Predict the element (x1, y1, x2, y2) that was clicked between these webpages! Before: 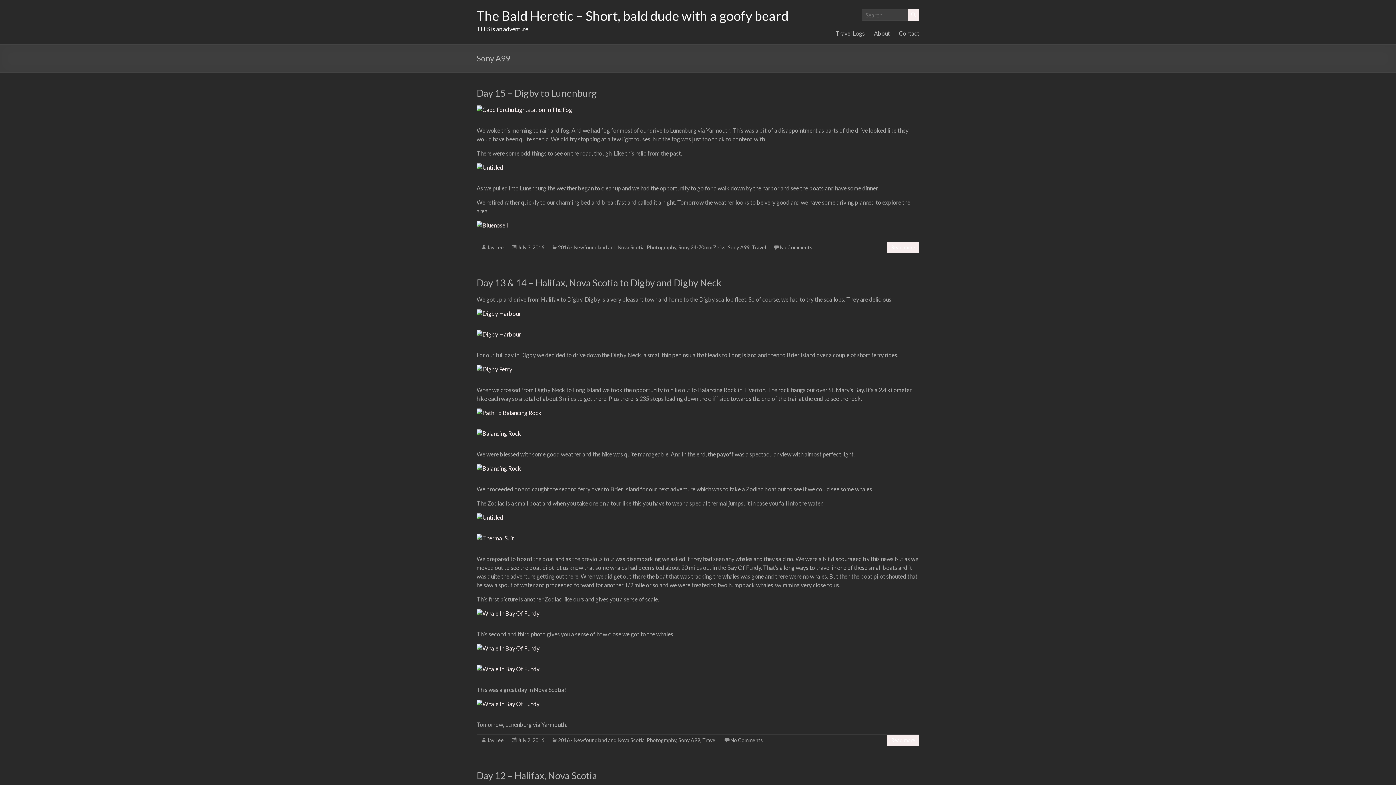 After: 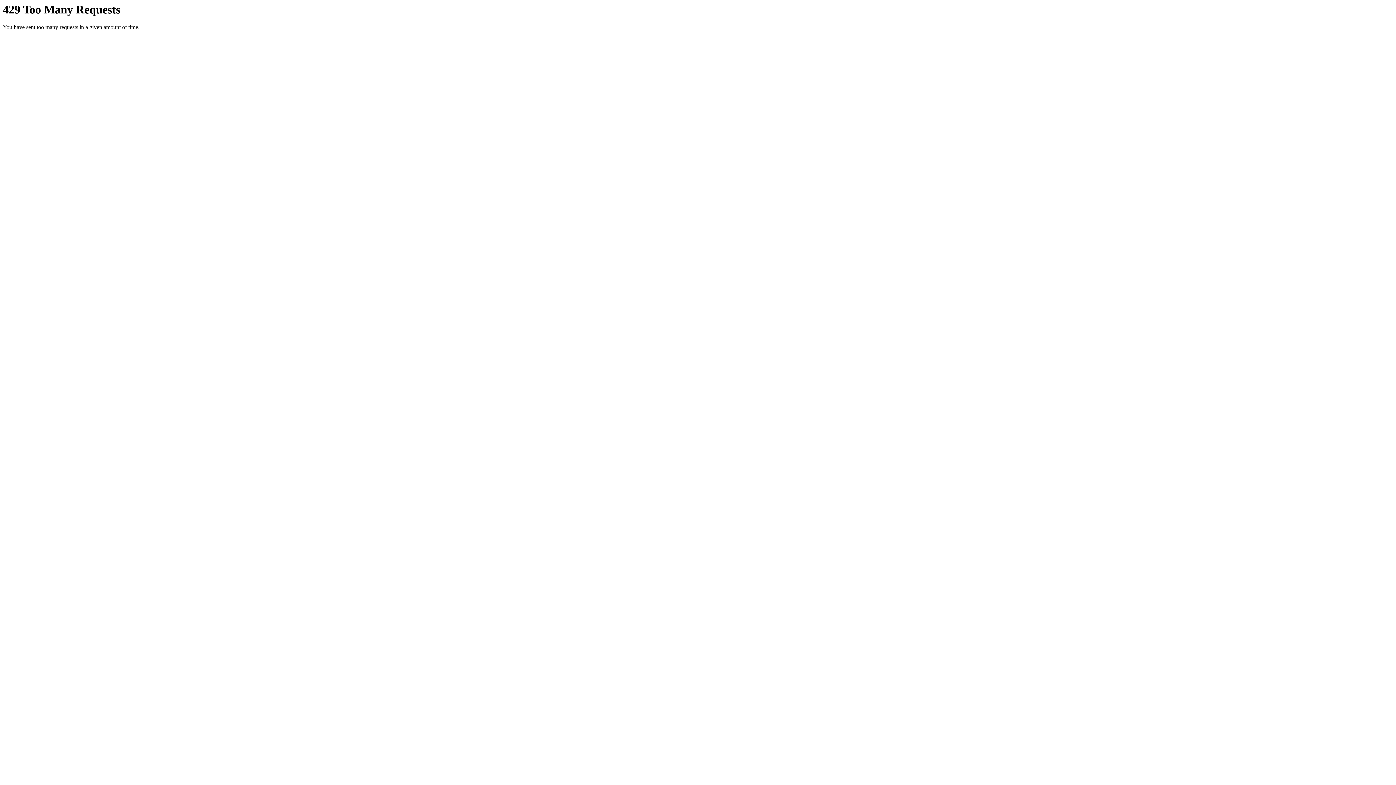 Action: bbox: (476, 610, 539, 617)